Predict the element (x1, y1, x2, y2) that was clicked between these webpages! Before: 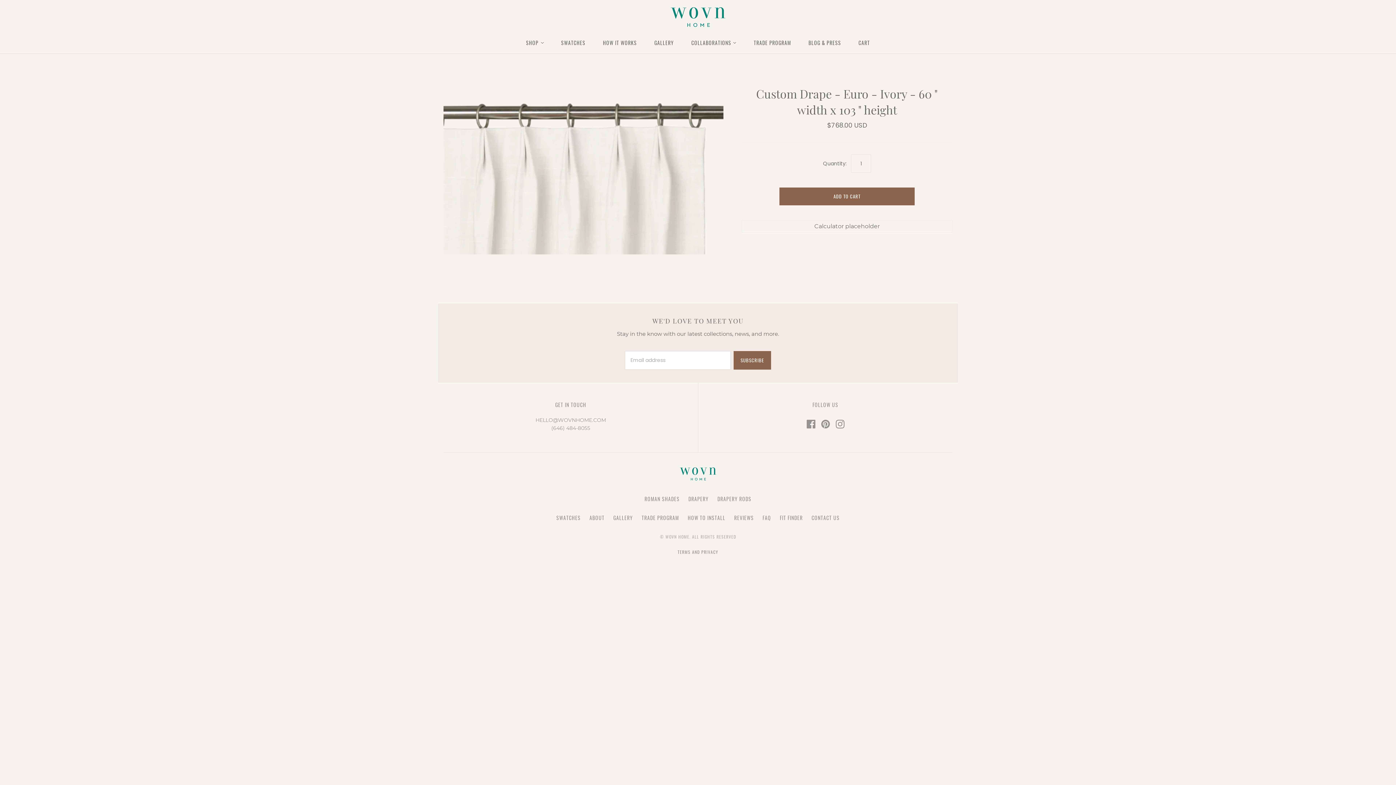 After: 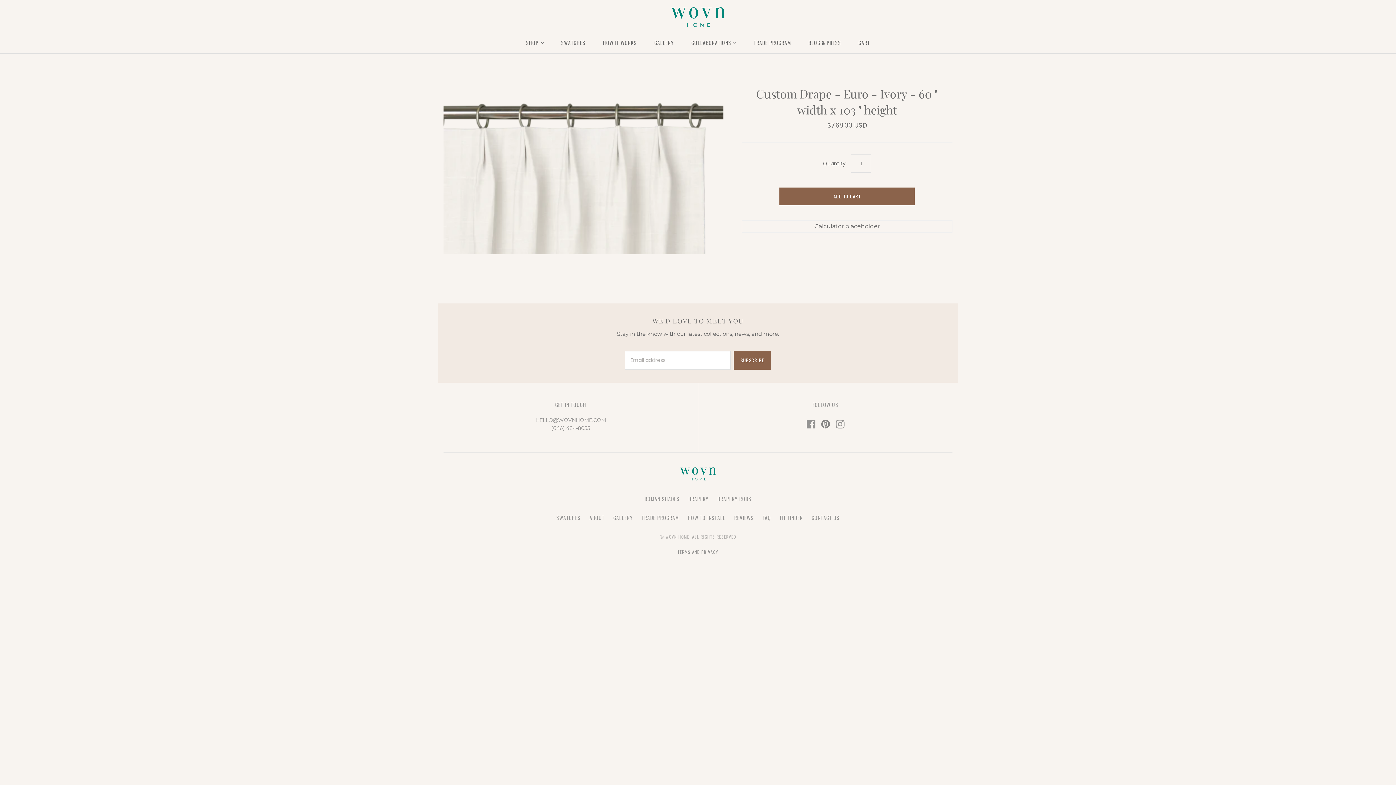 Action: bbox: (821, 420, 830, 428)